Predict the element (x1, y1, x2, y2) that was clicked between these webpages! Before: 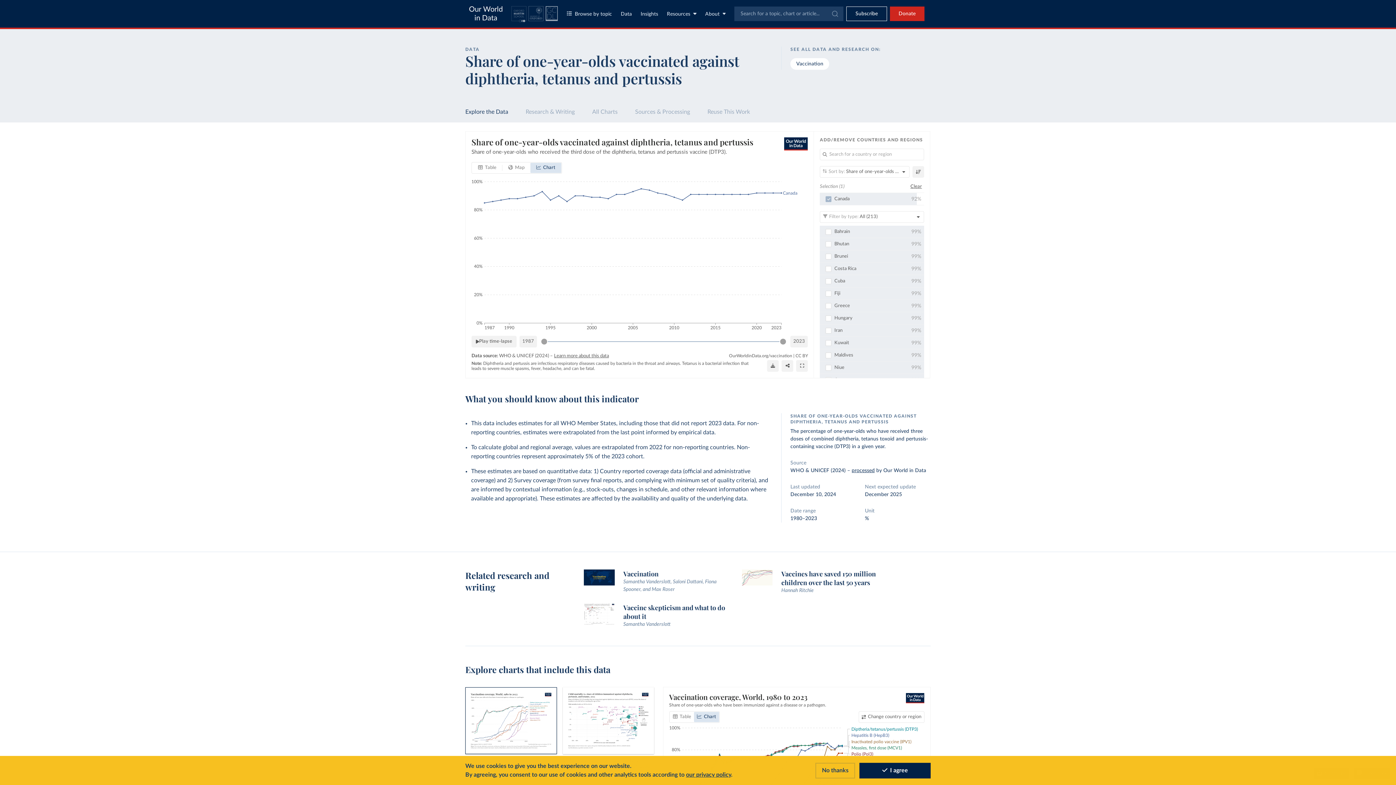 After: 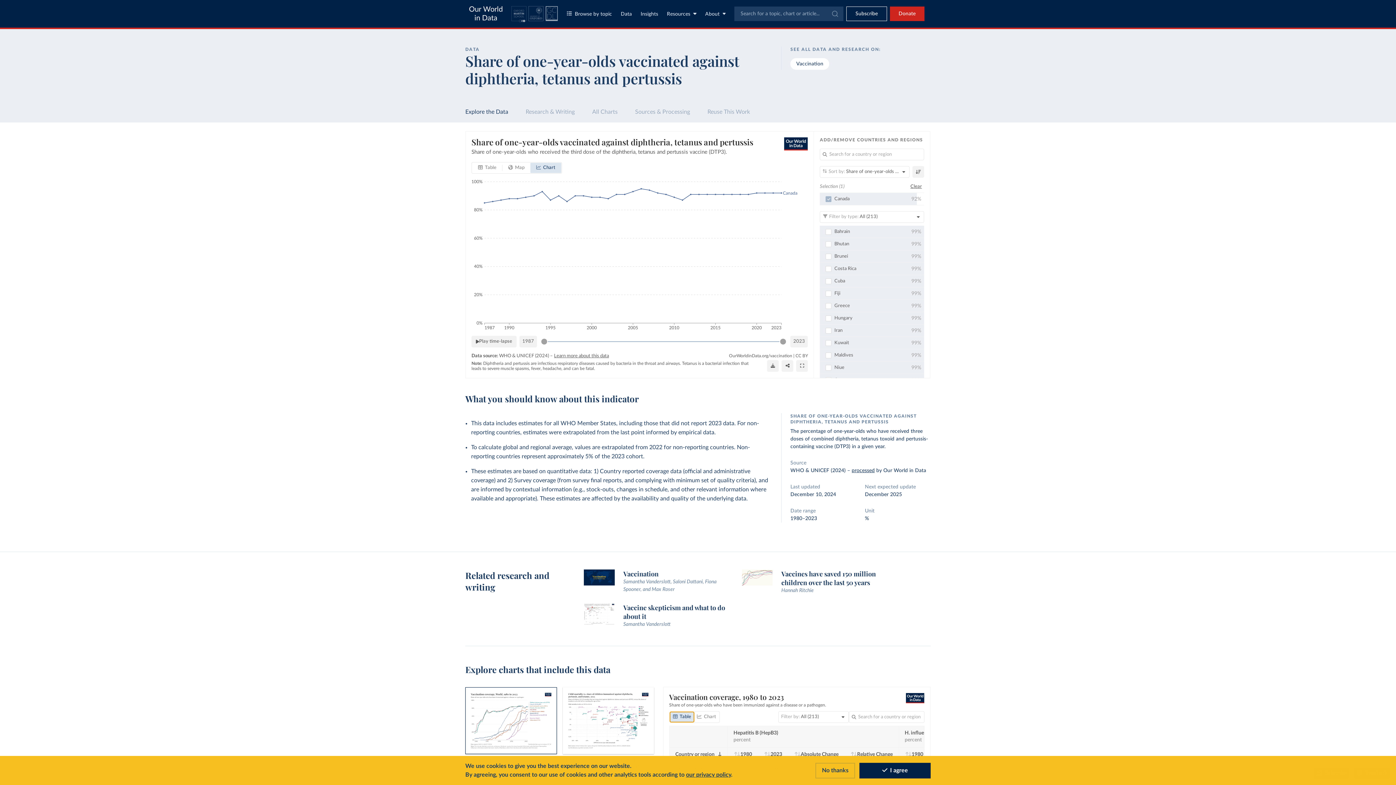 Action: bbox: (670, 712, 694, 722) label: Table